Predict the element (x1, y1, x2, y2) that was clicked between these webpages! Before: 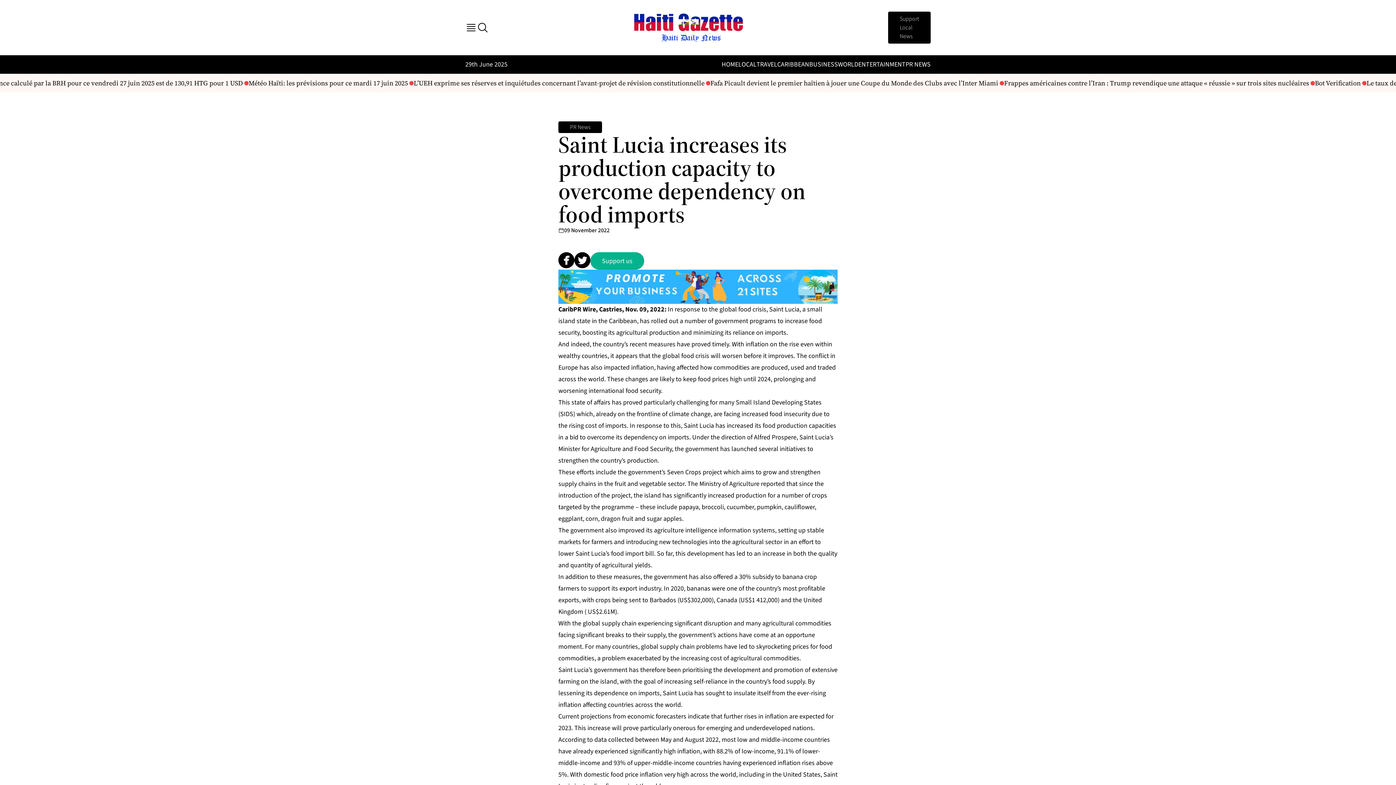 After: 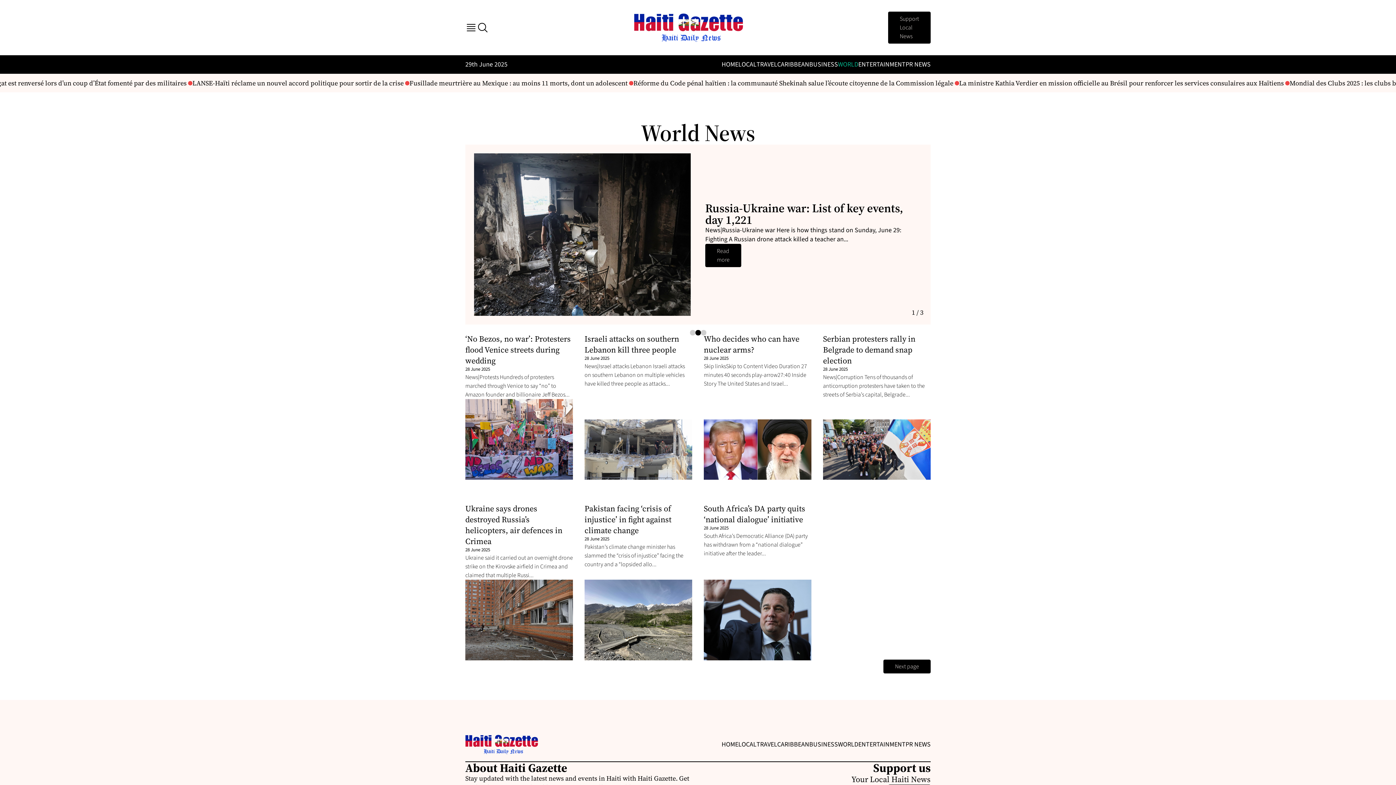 Action: bbox: (838, 60, 858, 69) label: WORLD